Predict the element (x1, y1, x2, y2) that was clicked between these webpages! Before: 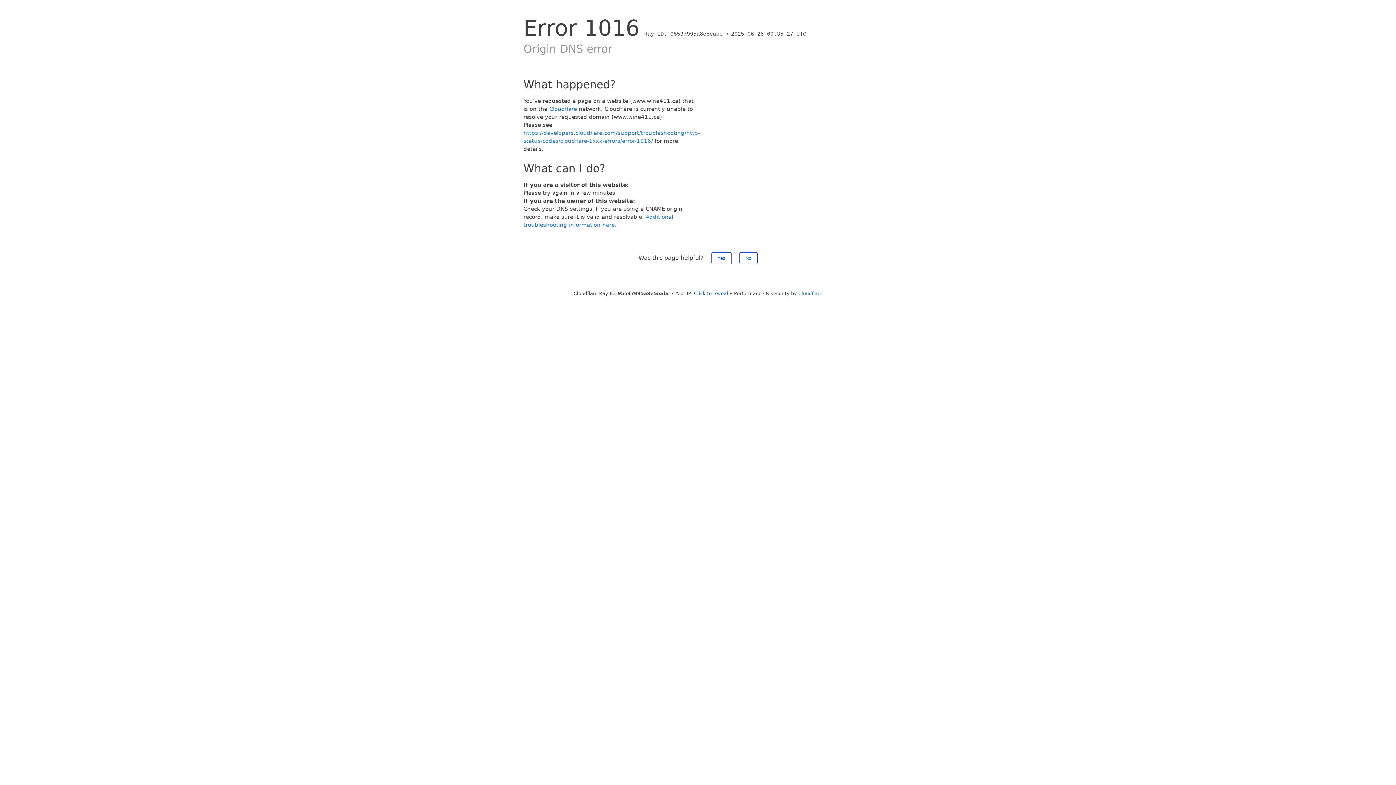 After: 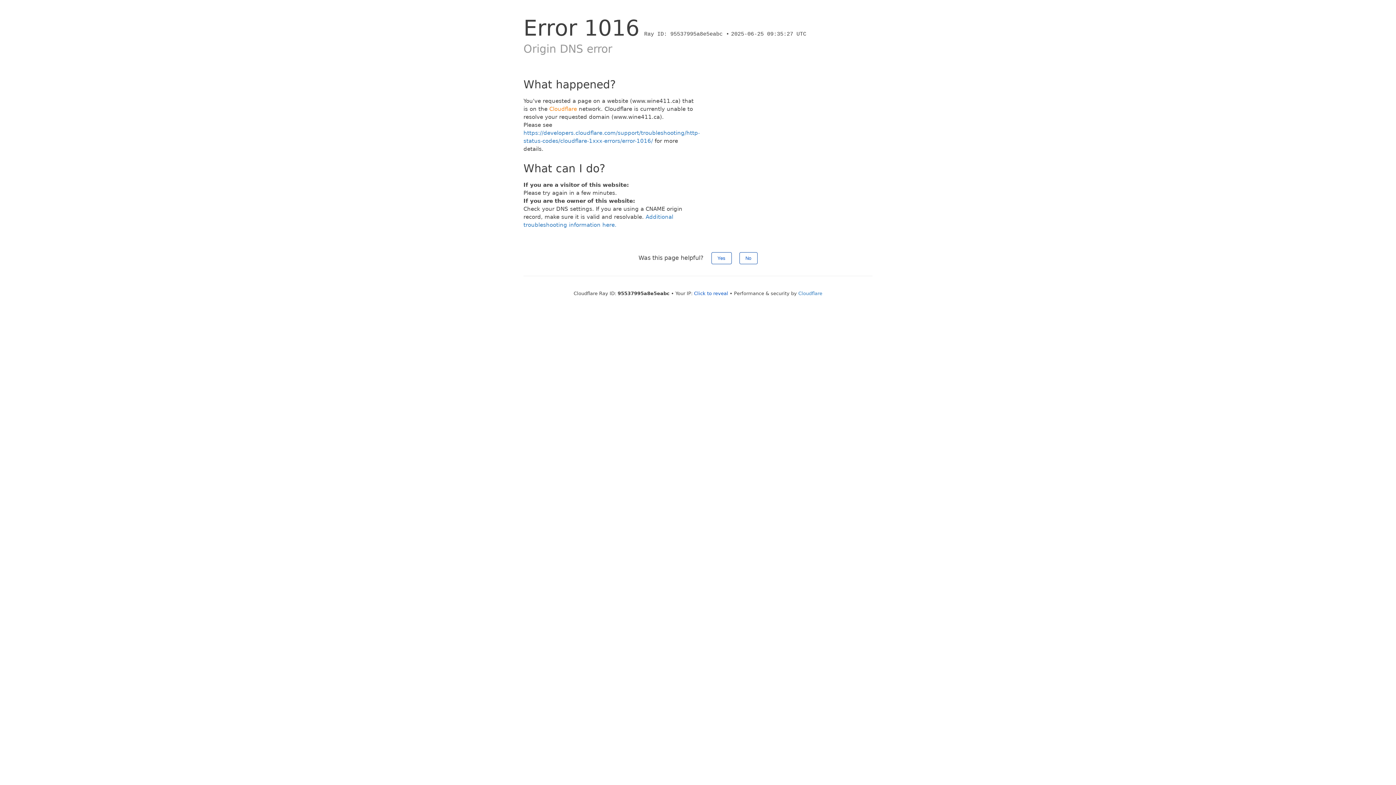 Action: bbox: (549, 105, 577, 112) label: Cloudflare